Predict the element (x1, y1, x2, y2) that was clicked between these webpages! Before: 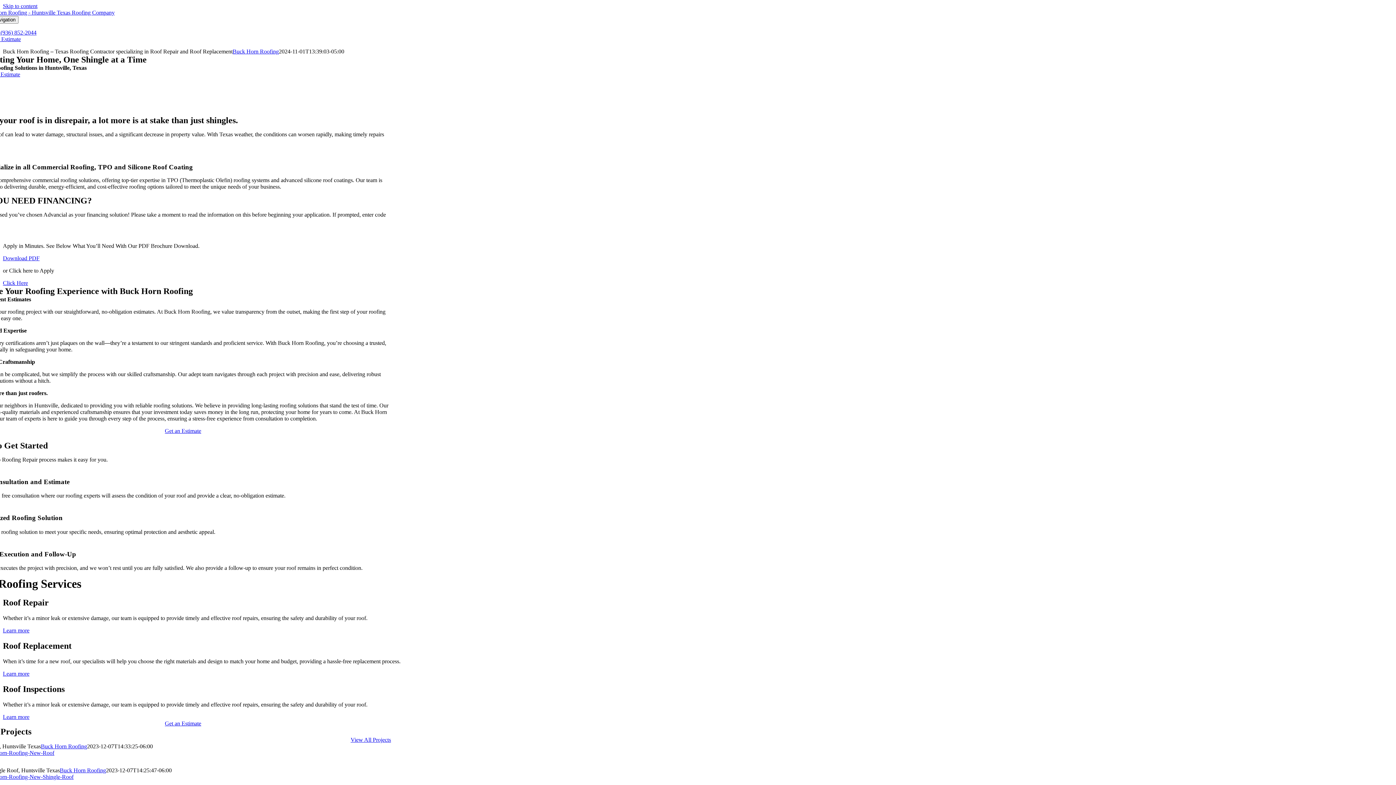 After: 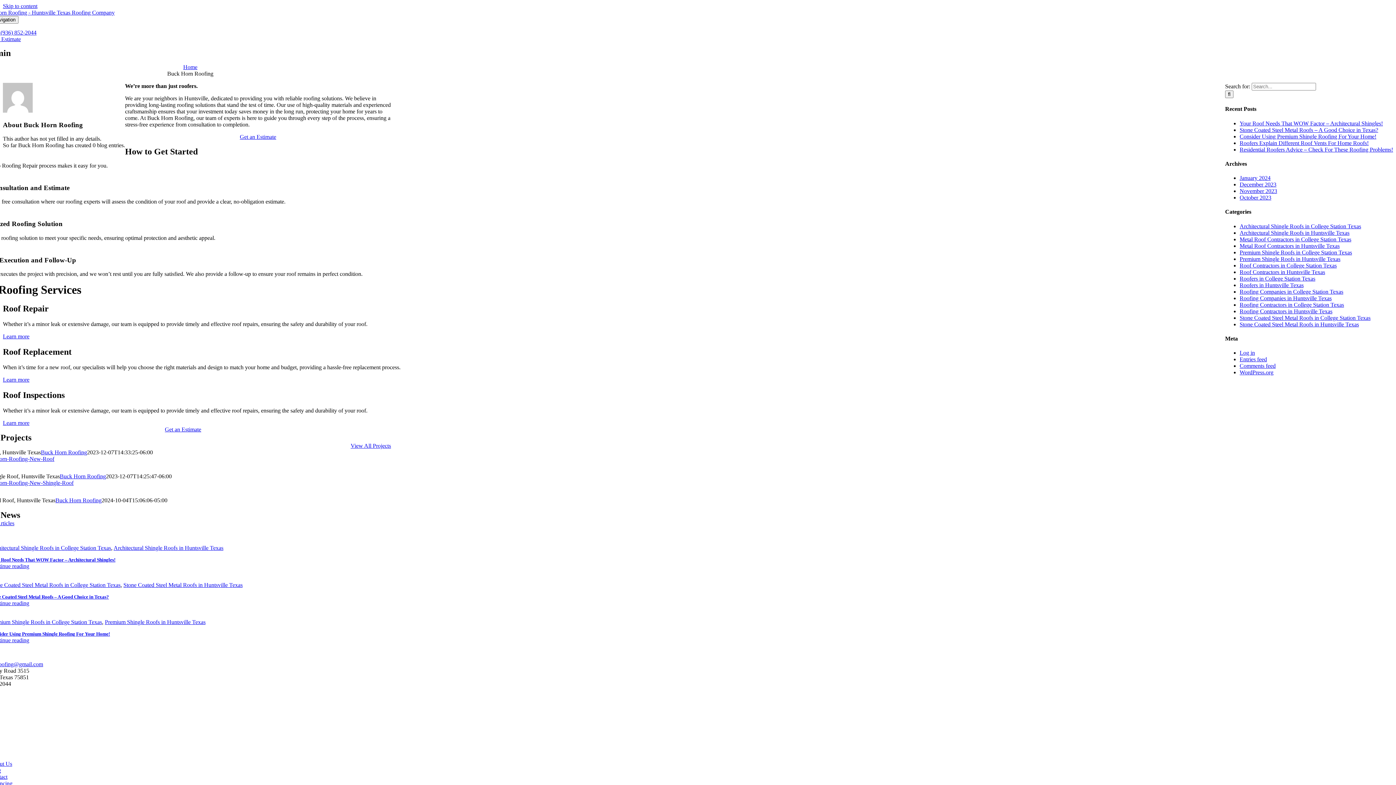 Action: label: Buck Horn Roofing bbox: (232, 48, 278, 54)